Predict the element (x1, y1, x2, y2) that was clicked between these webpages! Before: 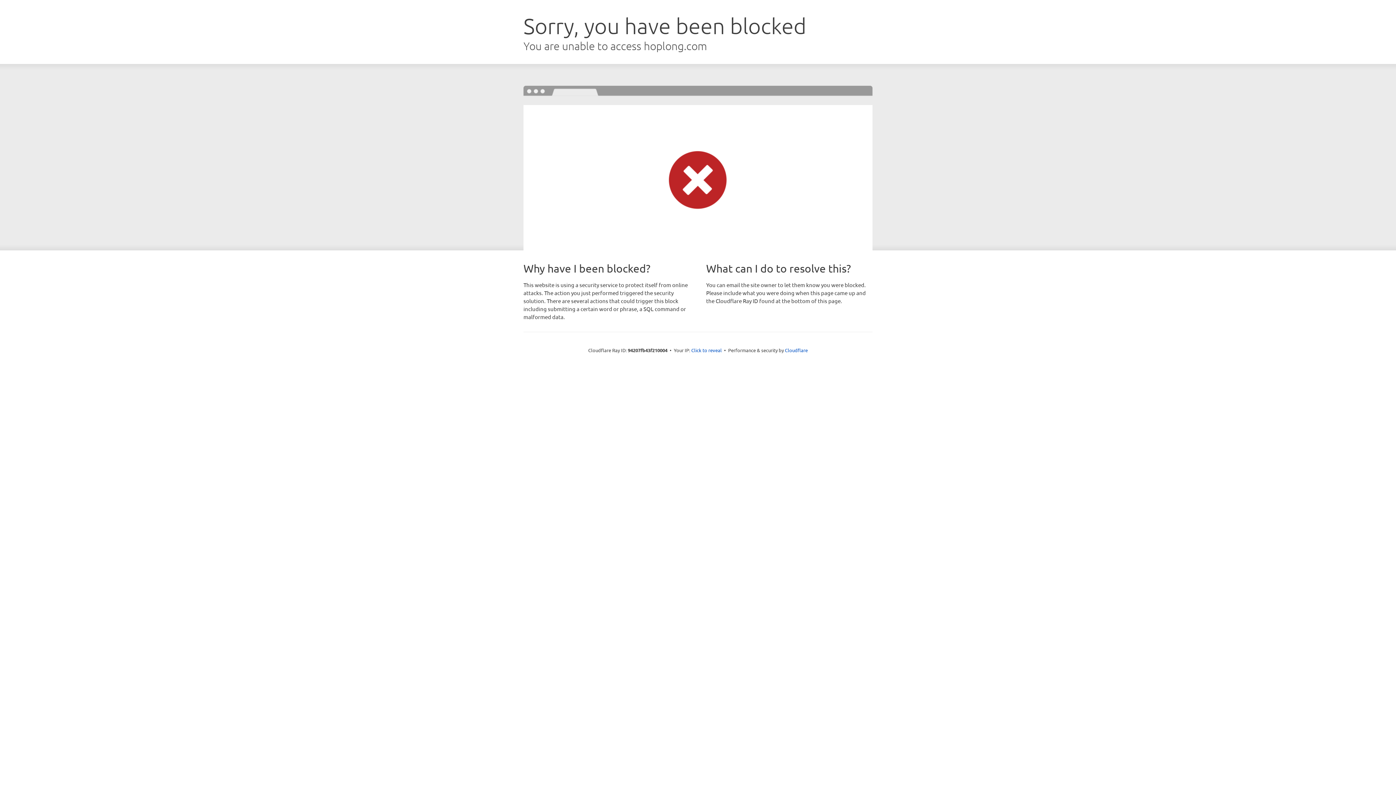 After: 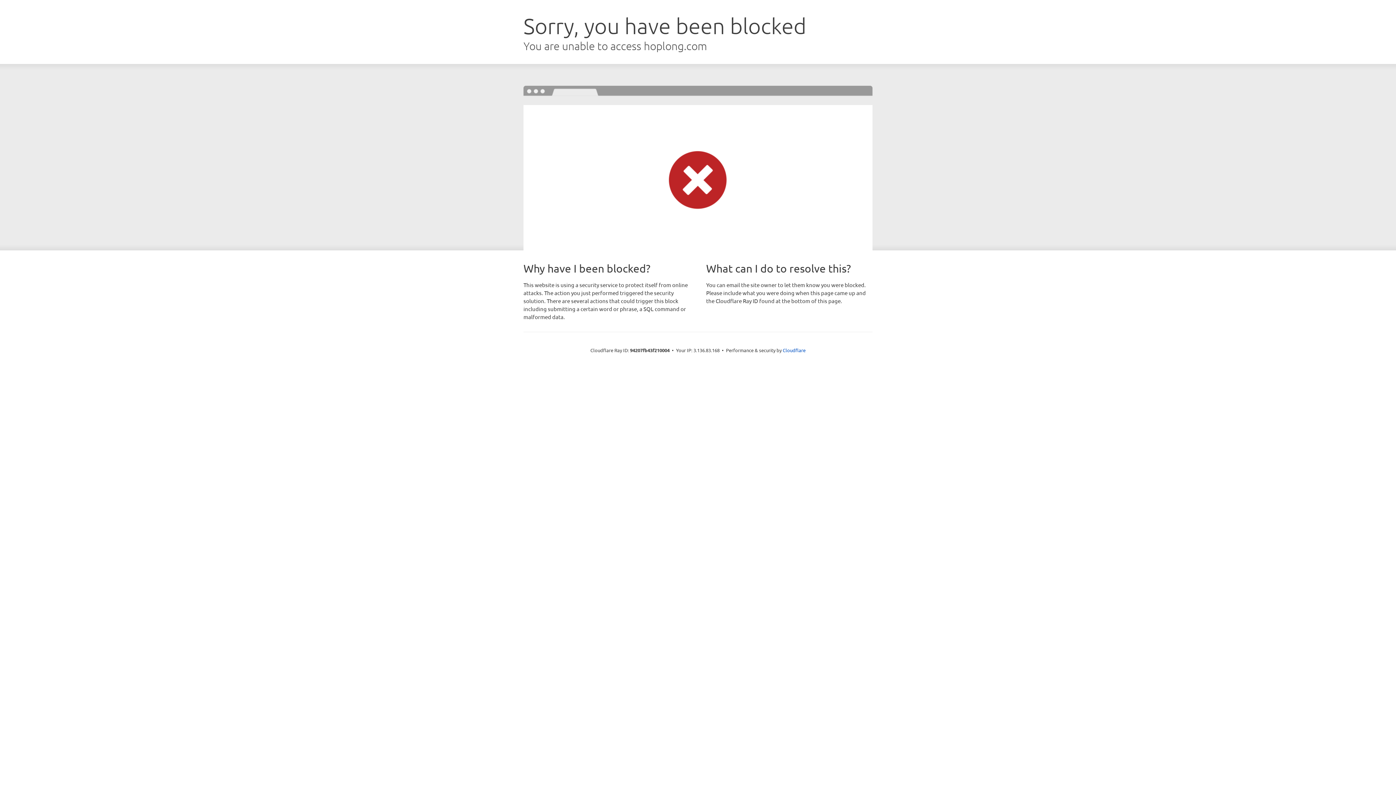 Action: bbox: (691, 346, 722, 353) label: Click to reveal